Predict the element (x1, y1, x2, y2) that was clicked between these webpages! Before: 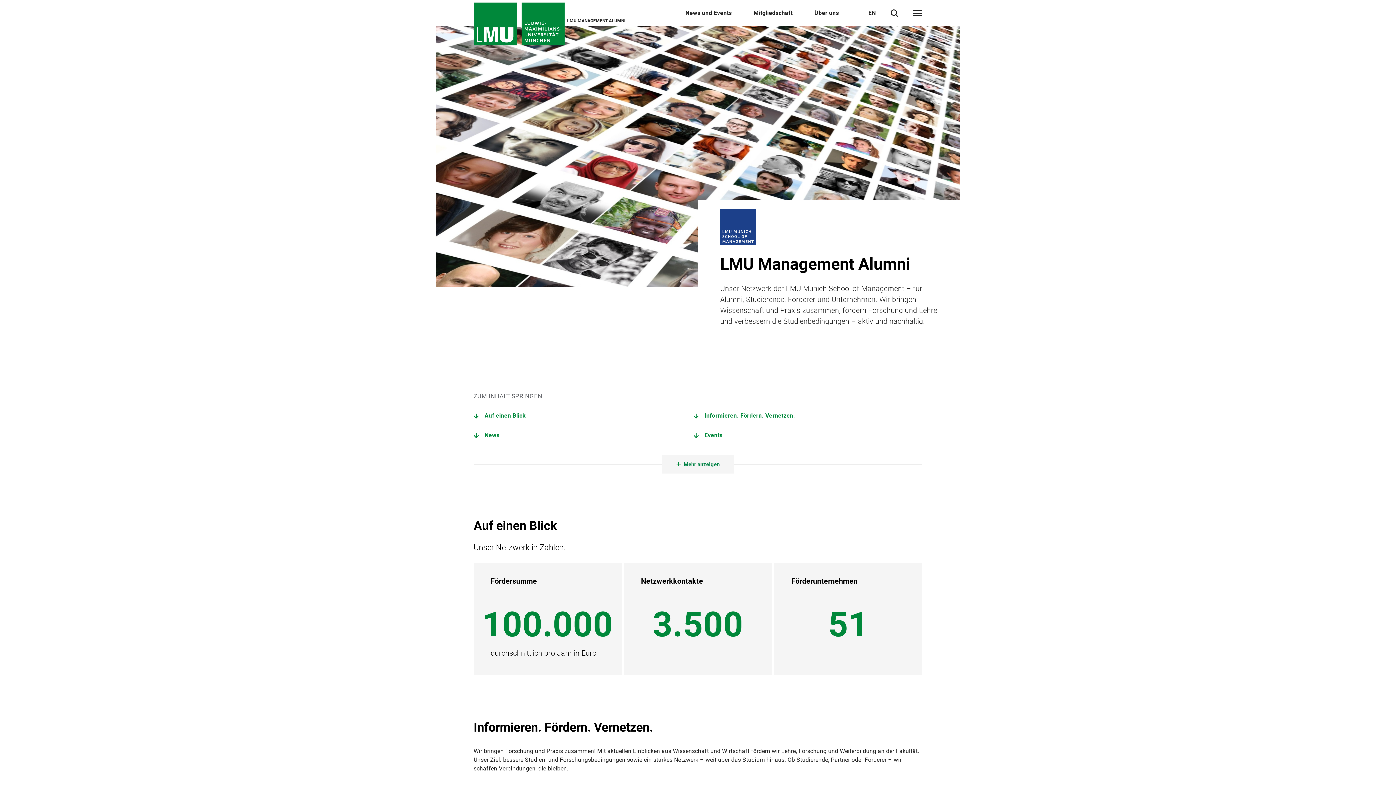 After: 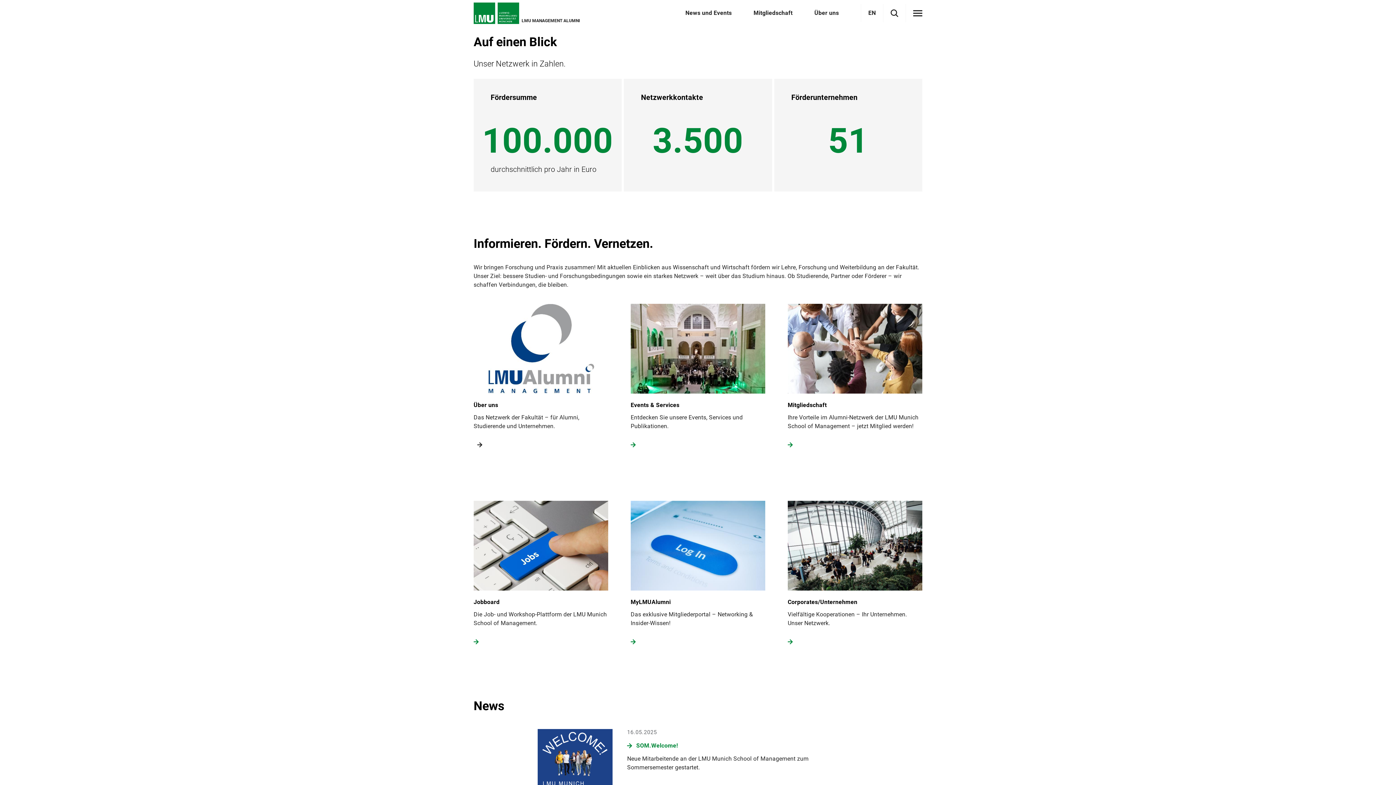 Action: bbox: (473, 406, 536, 425) label: Auf einen Blick